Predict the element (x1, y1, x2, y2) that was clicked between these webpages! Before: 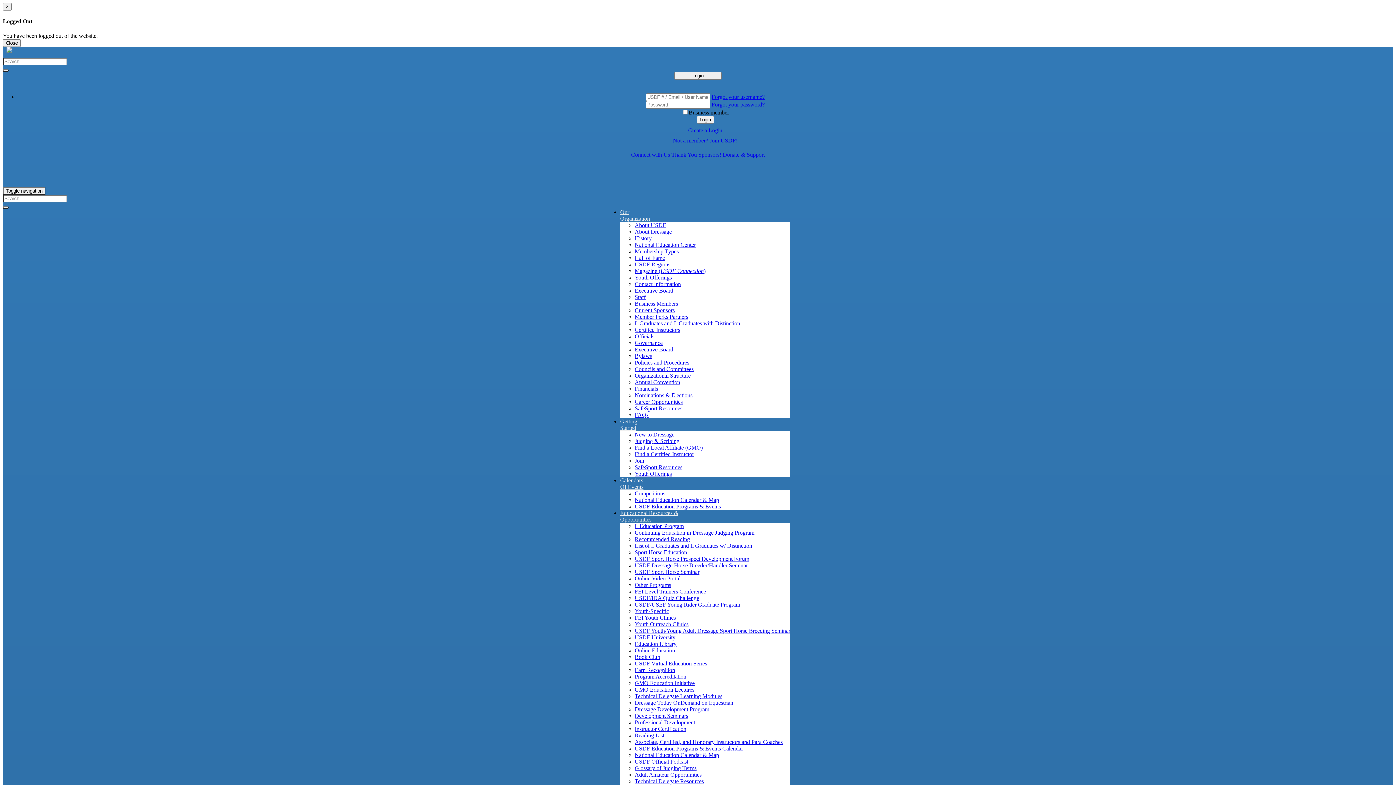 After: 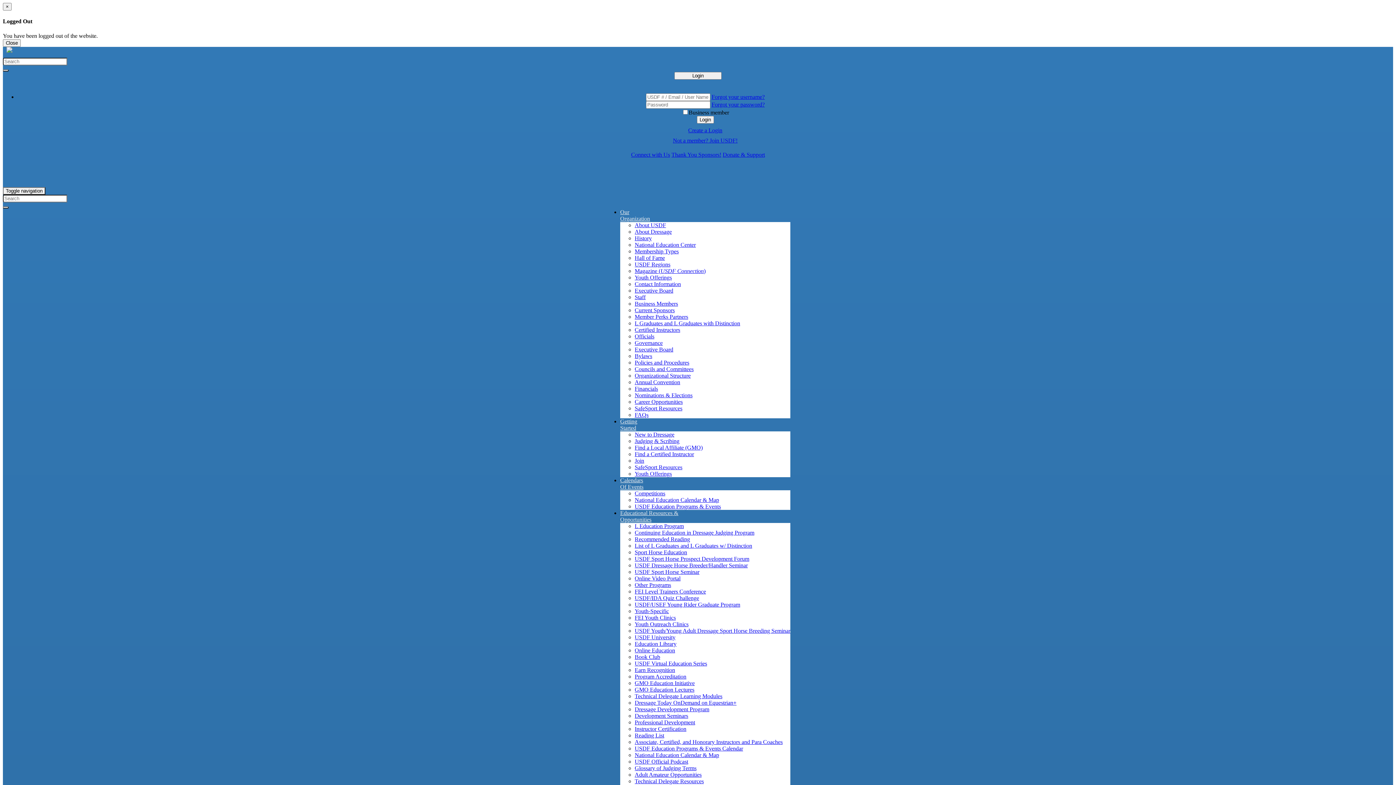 Action: label: Thank You Sponsors! bbox: (671, 151, 721, 157)